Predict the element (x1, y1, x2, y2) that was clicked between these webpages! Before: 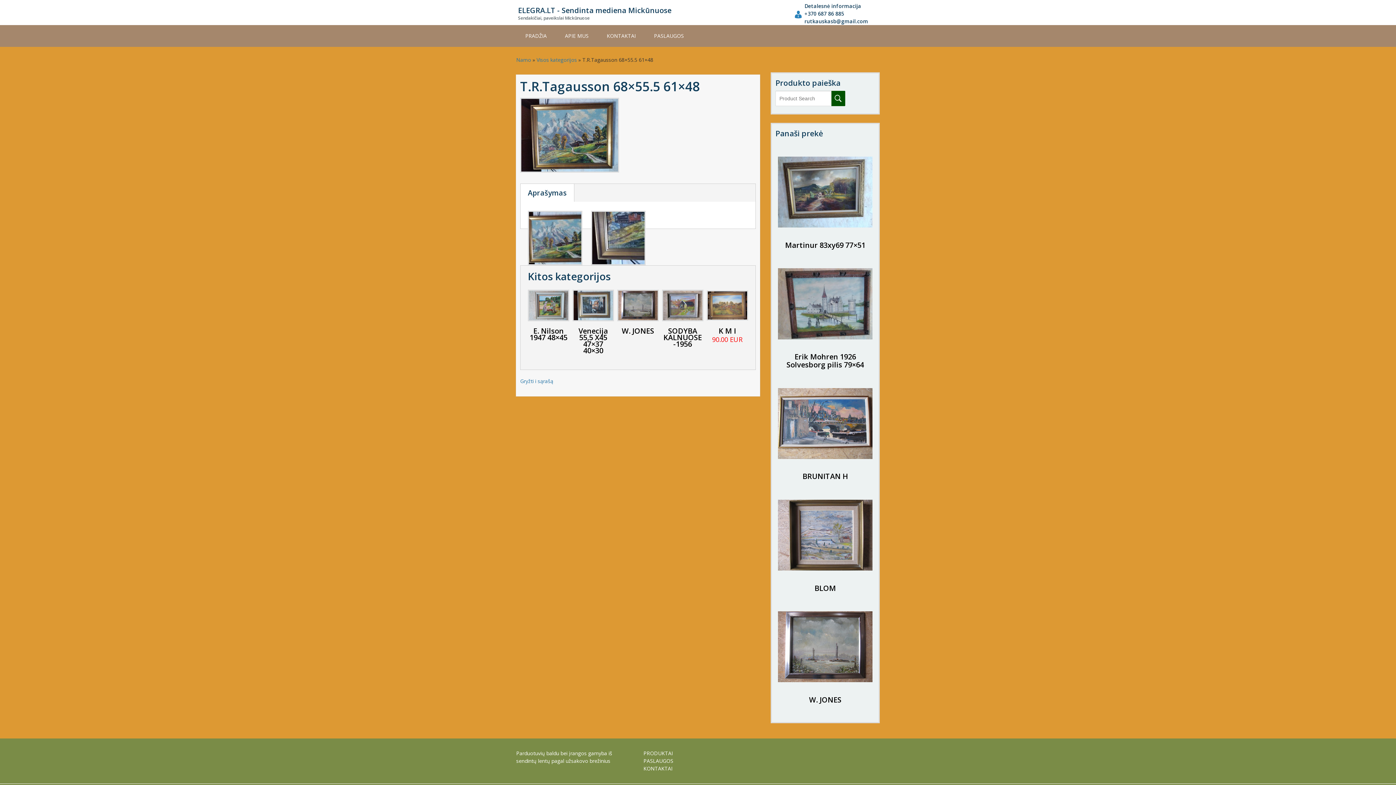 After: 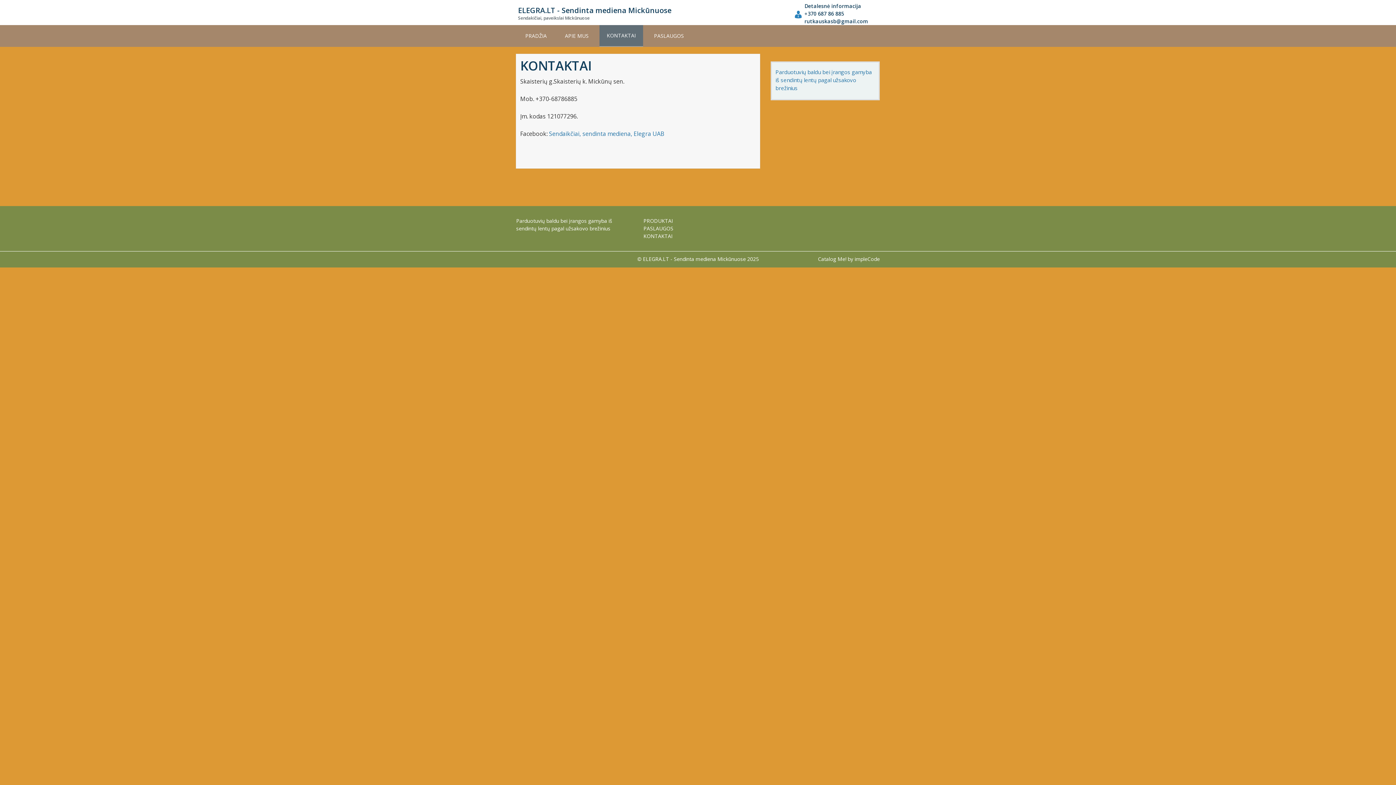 Action: label: KONTAKTAI bbox: (643, 765, 672, 772)